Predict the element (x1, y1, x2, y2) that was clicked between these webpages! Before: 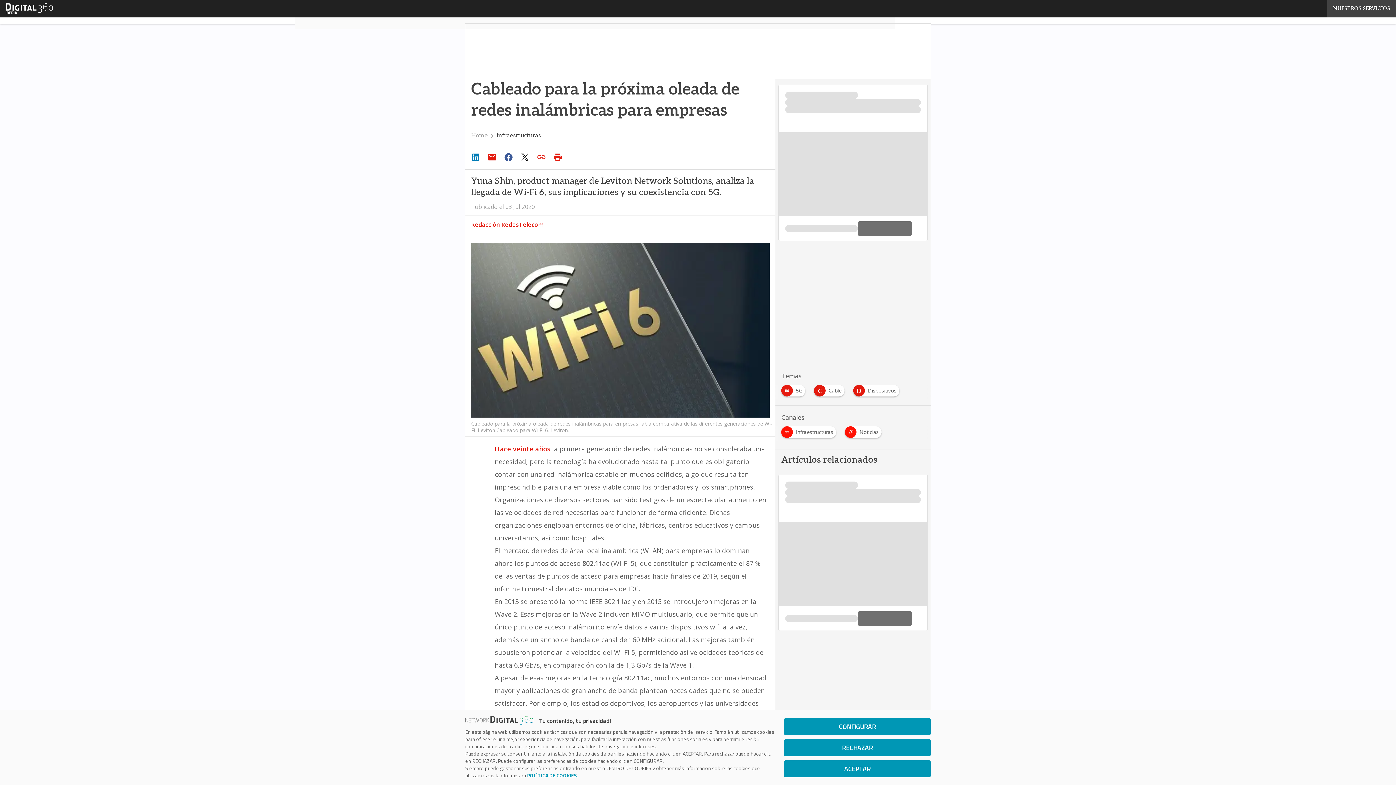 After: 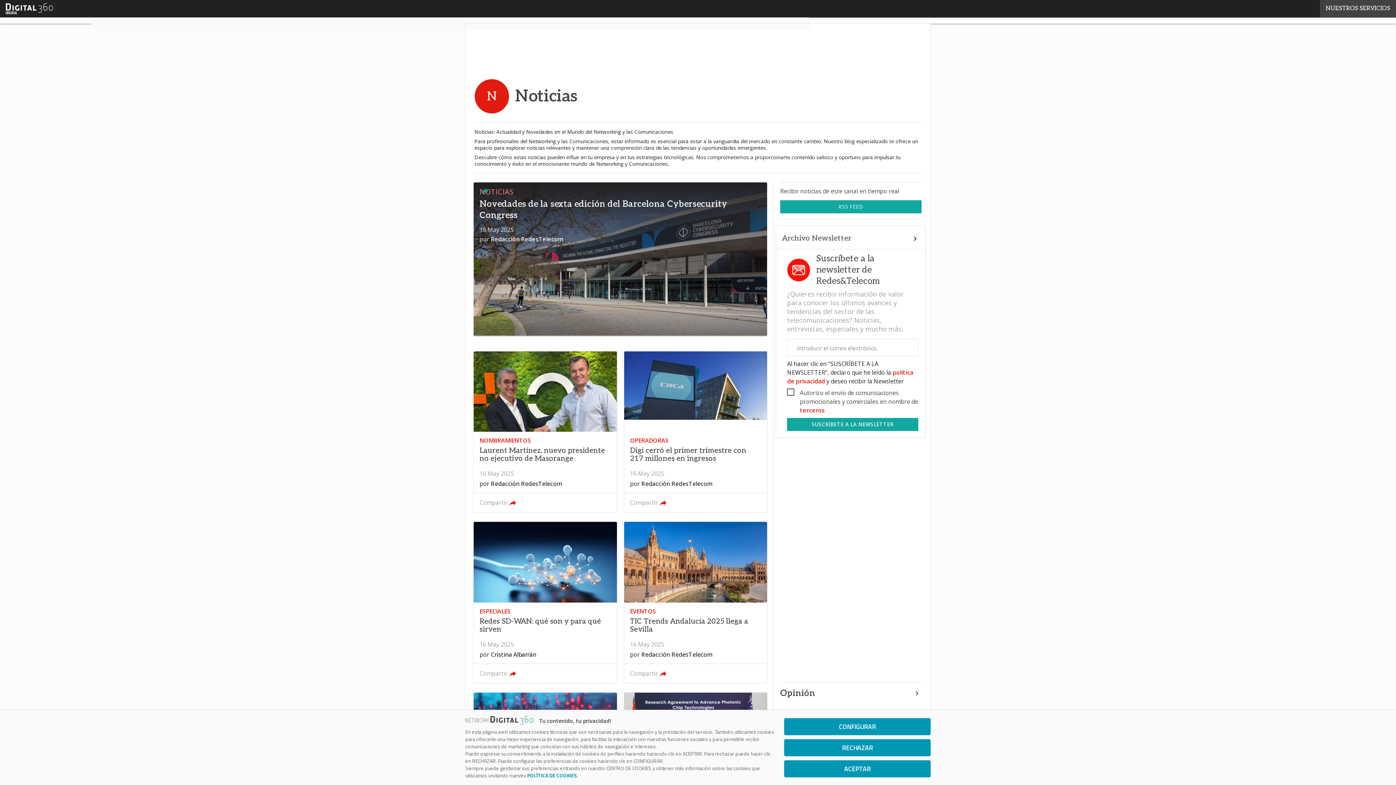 Action: label: Noticias bbox: (845, 426, 884, 433)